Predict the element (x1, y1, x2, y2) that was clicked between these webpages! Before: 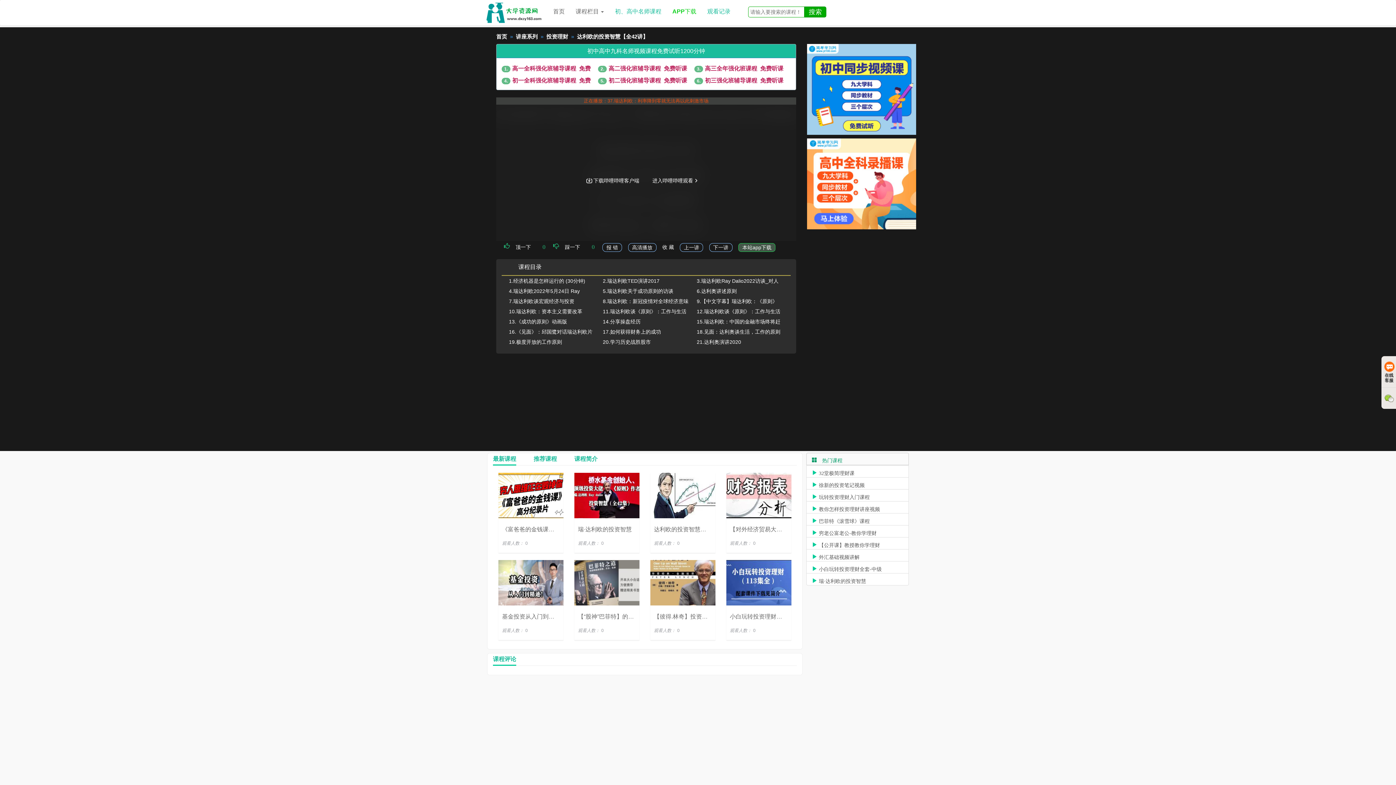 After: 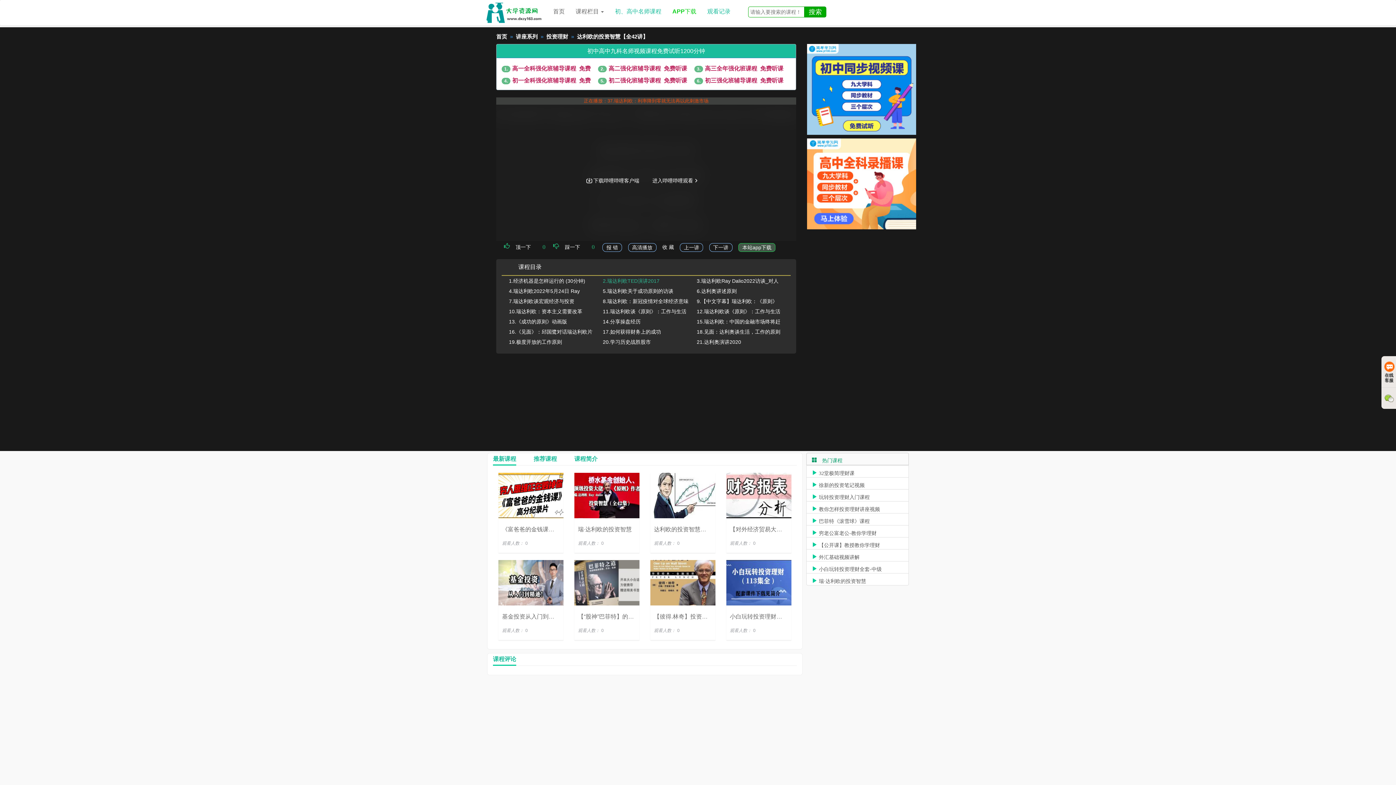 Action: label: 2.瑞达利欧TED演讲2017 bbox: (603, 278, 659, 284)